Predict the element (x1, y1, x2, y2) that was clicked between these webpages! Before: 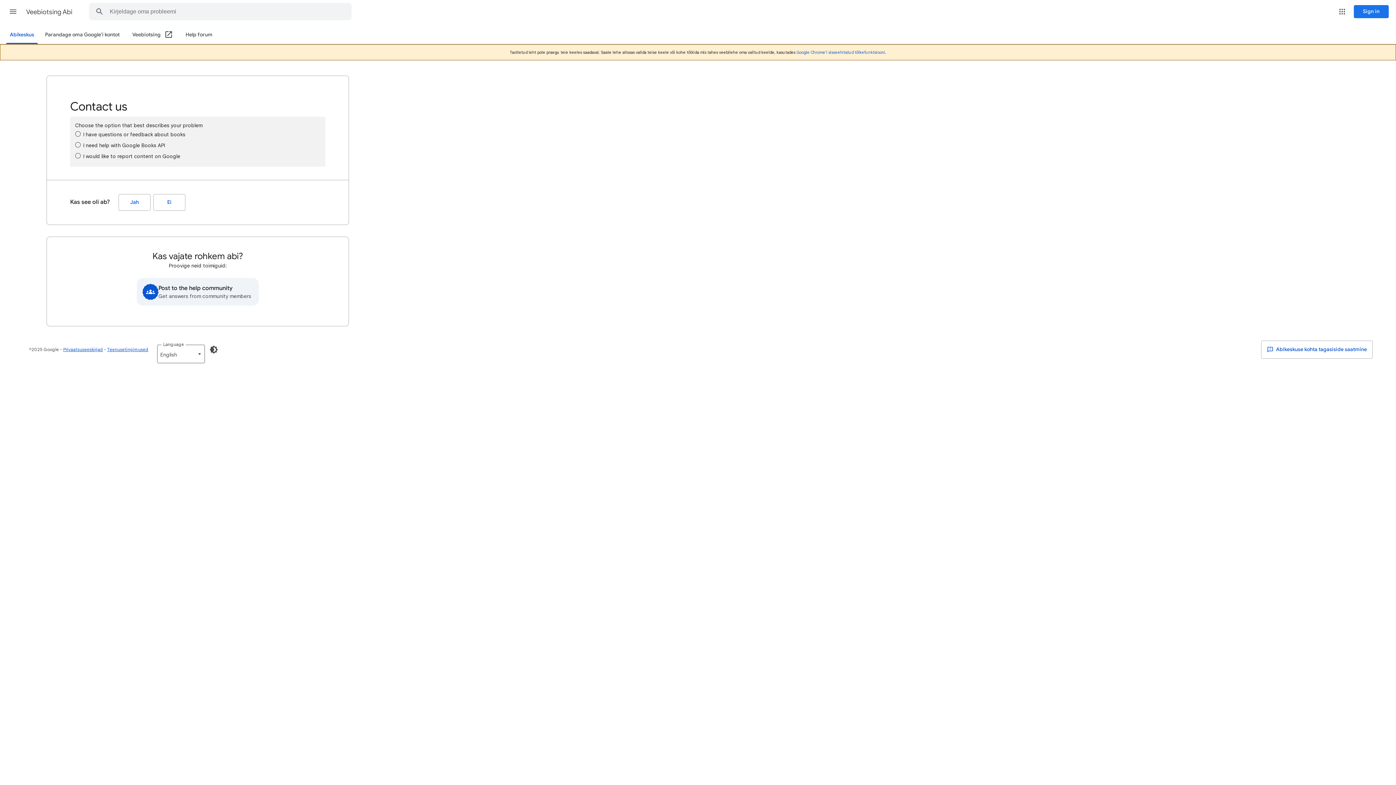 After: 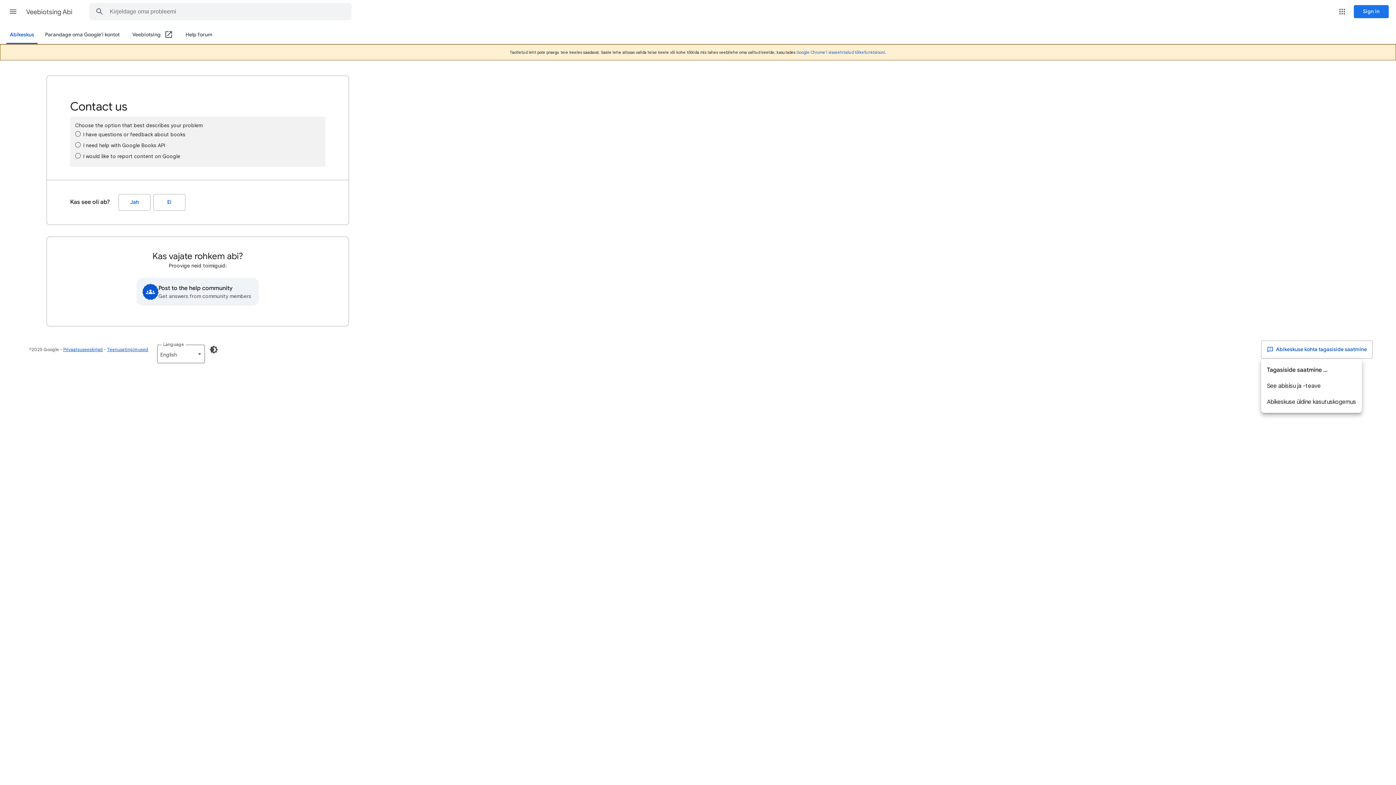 Action: label:  Abikeskuse kohta tagasiside saatmine bbox: (1261, 340, 1373, 358)